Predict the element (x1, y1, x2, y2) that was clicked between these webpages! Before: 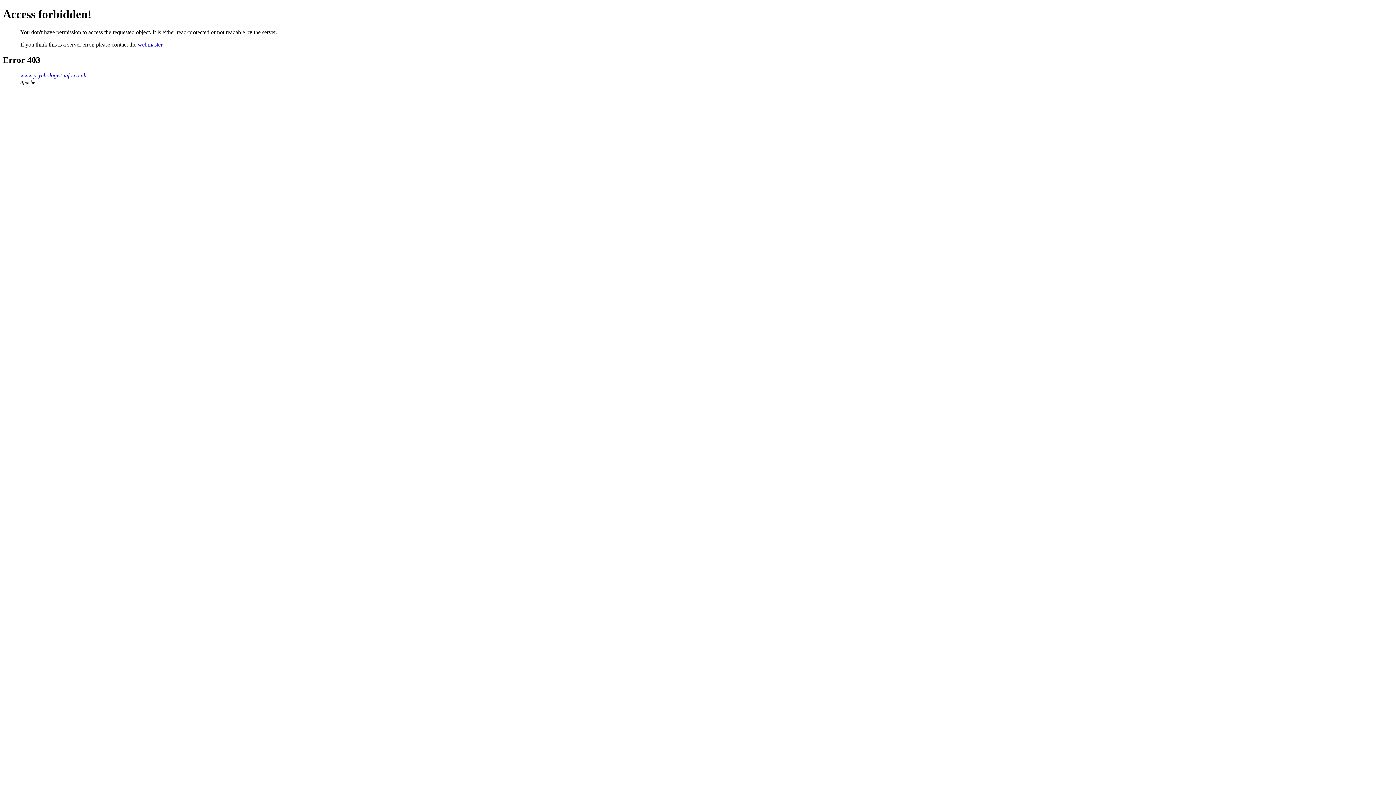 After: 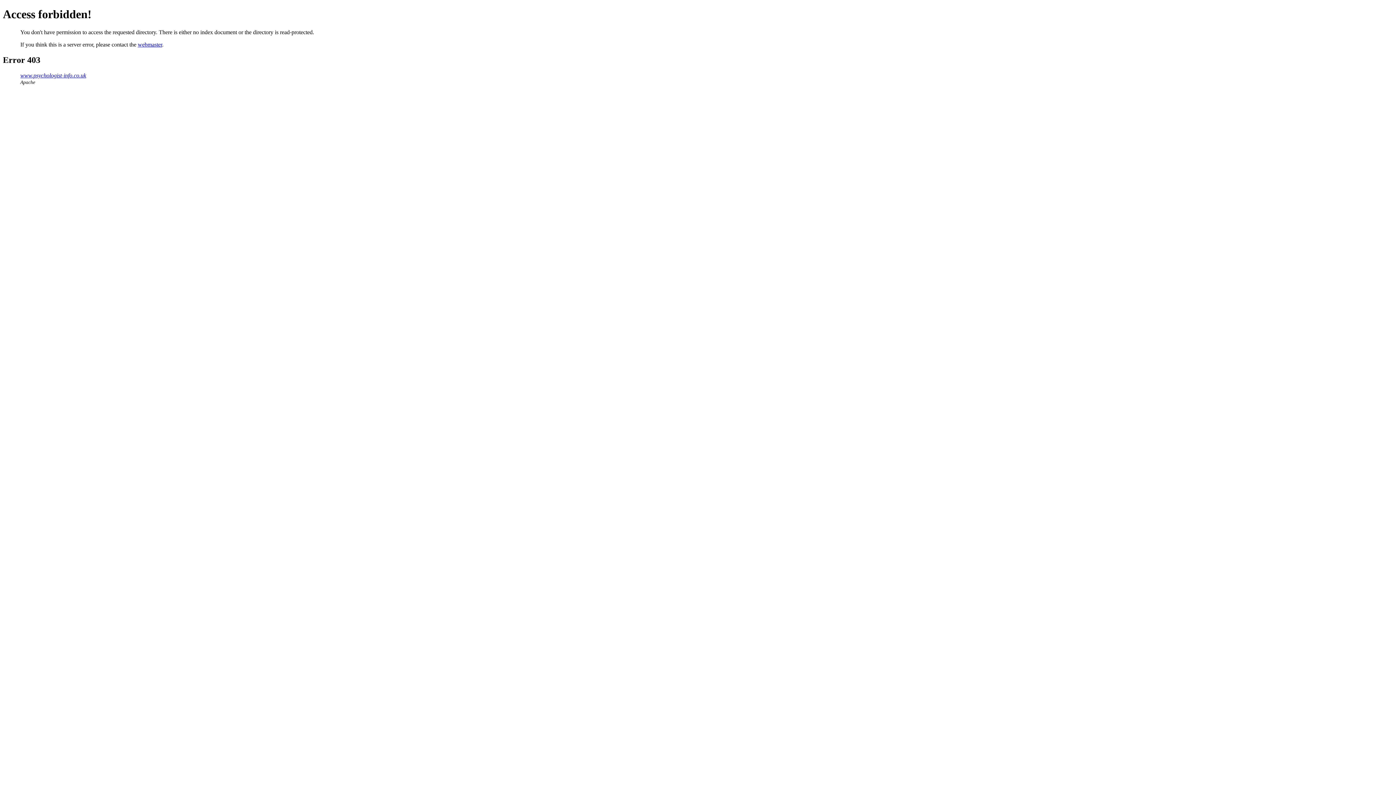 Action: label: www.psychologist-info.co.uk bbox: (20, 72, 86, 78)